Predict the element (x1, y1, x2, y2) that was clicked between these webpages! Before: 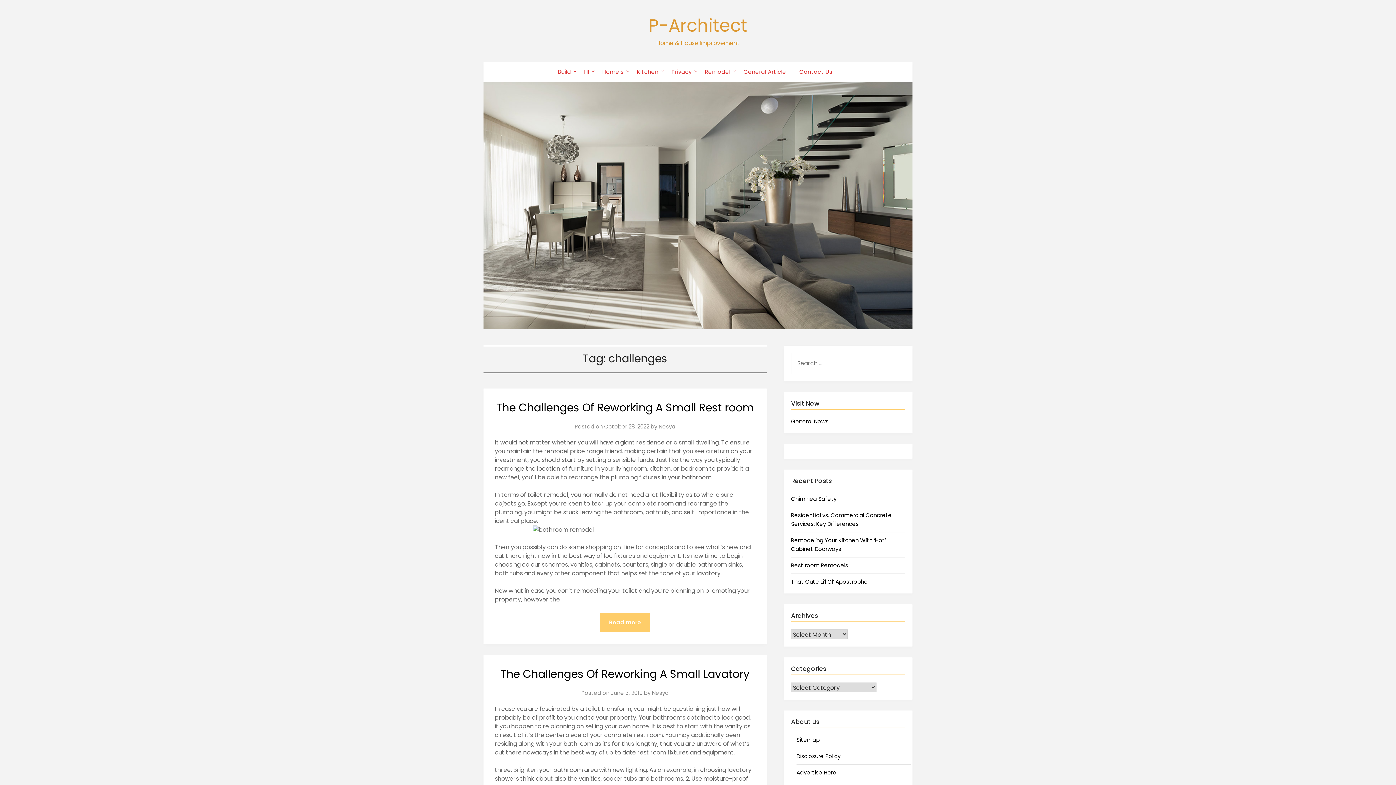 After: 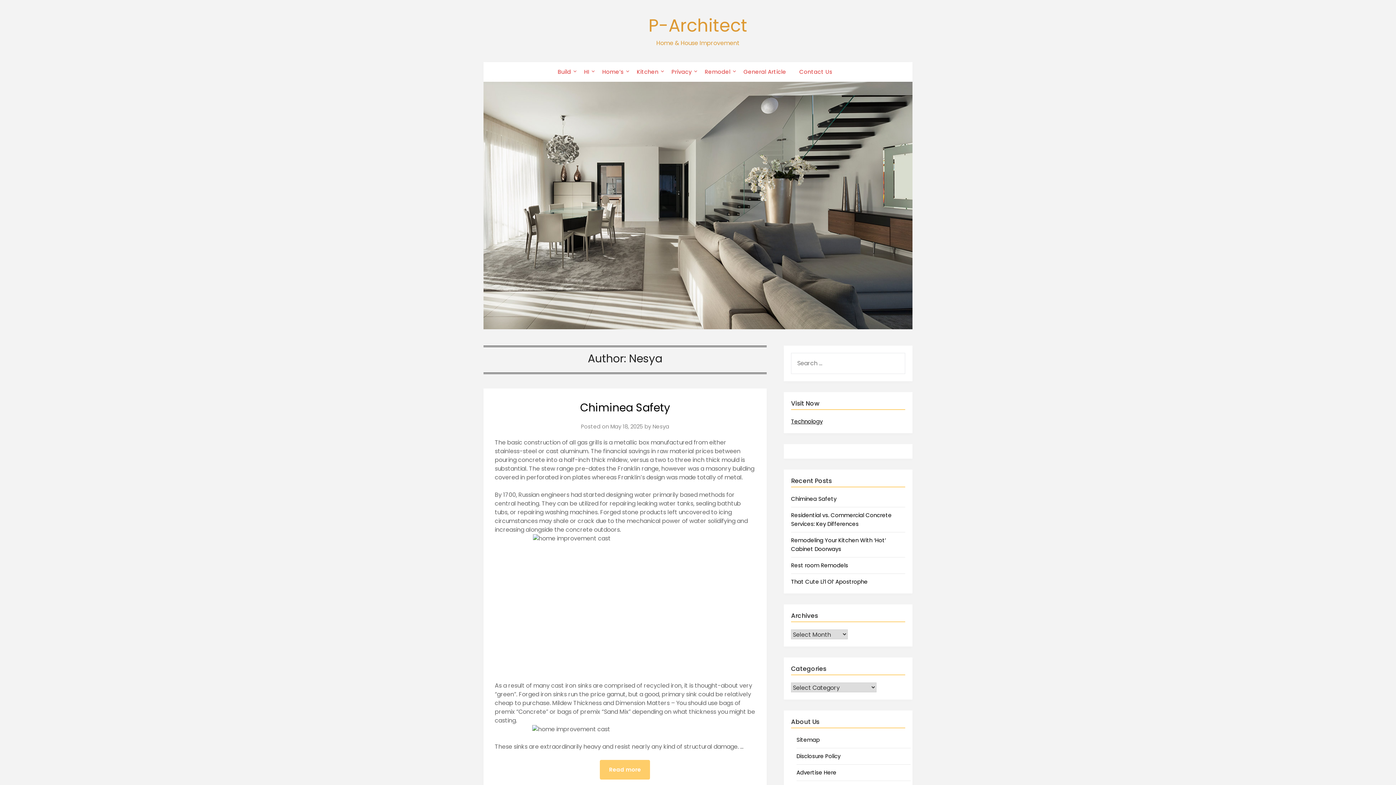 Action: label: Nesya bbox: (658, 423, 675, 430)